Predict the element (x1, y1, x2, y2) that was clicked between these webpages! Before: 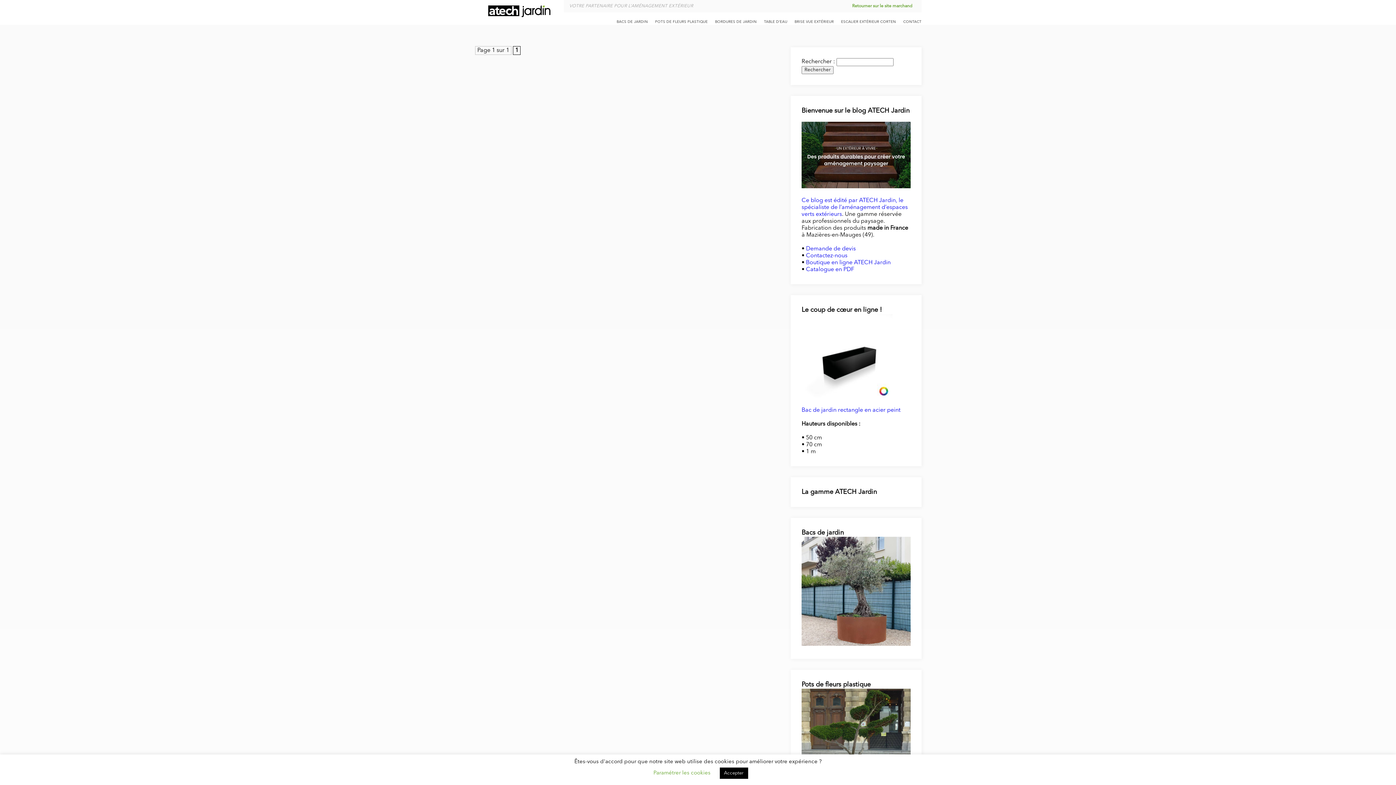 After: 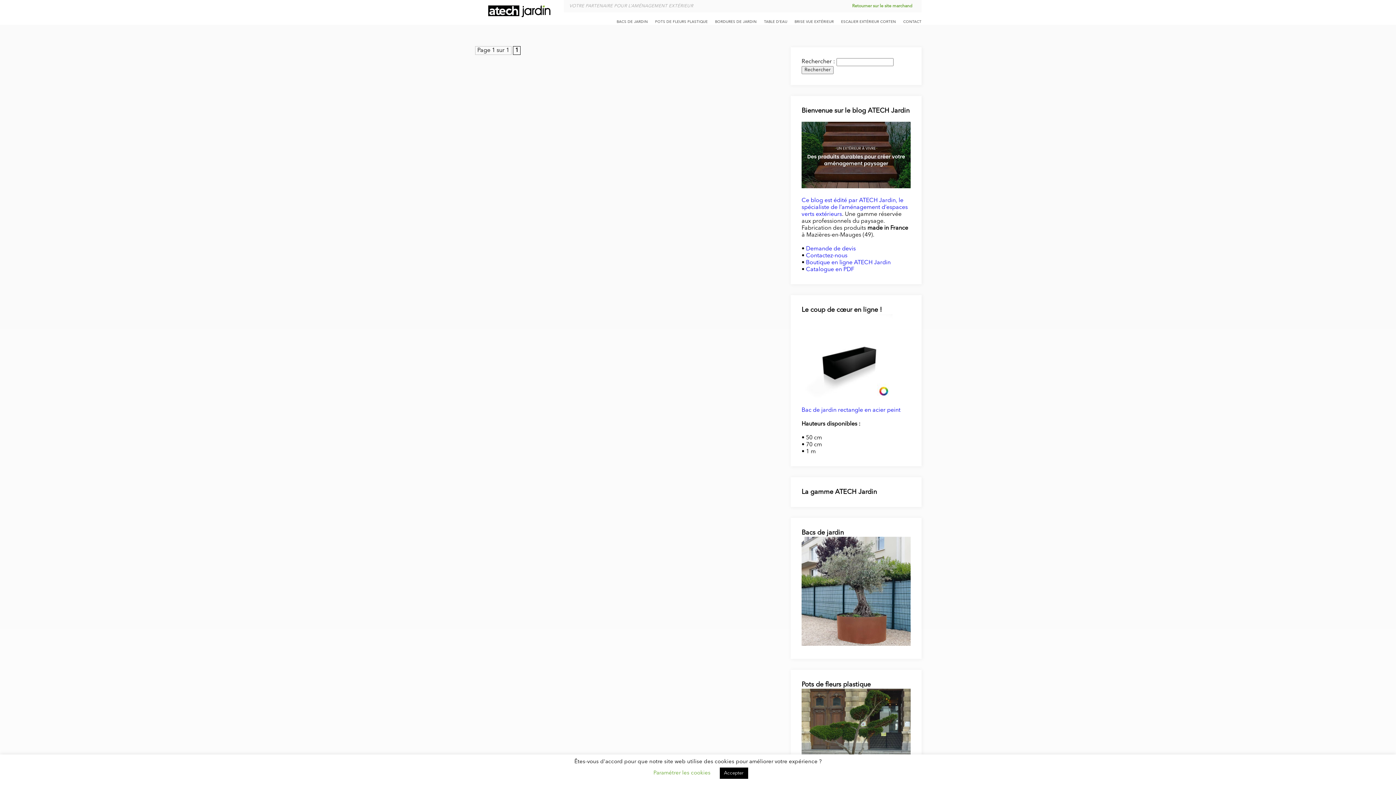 Action: label: Contactez-nous bbox: (806, 253, 847, 258)